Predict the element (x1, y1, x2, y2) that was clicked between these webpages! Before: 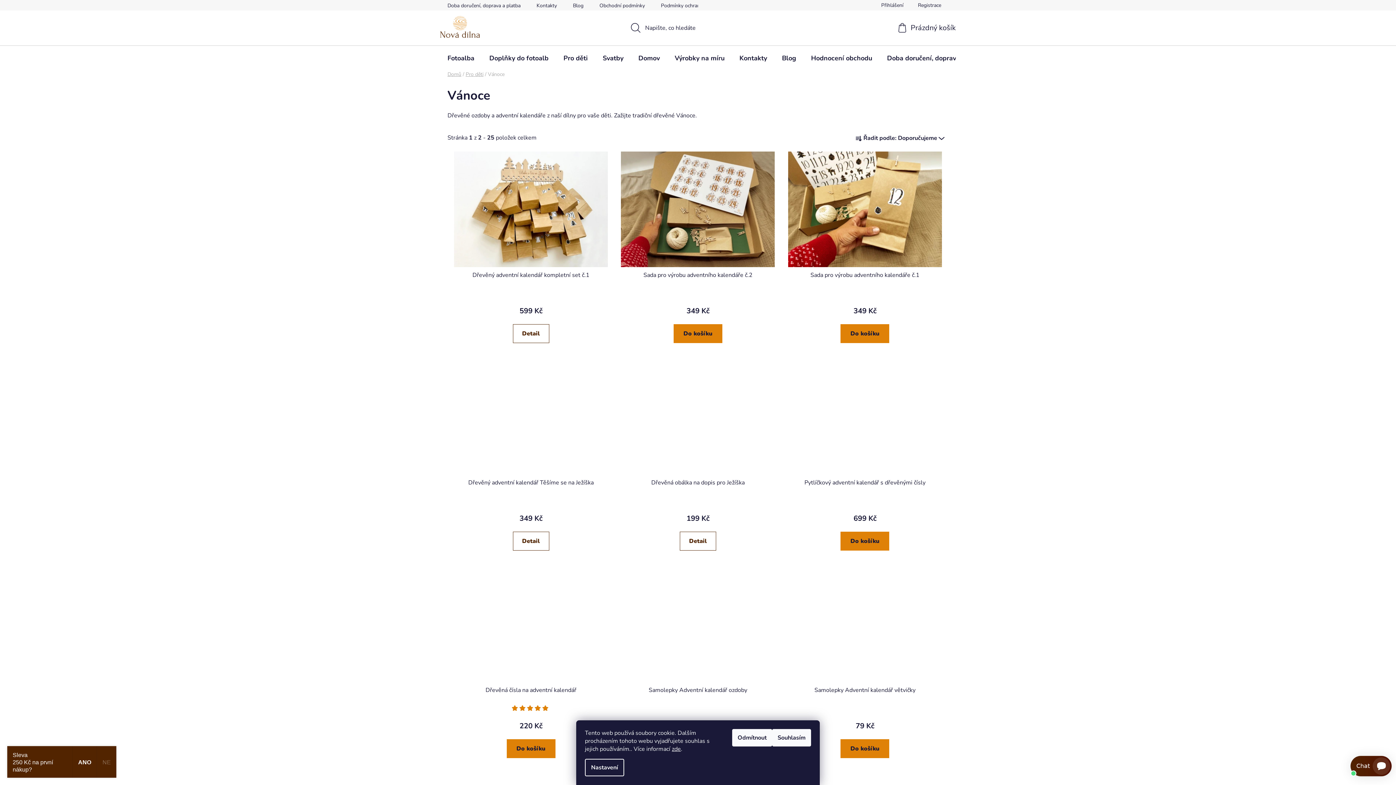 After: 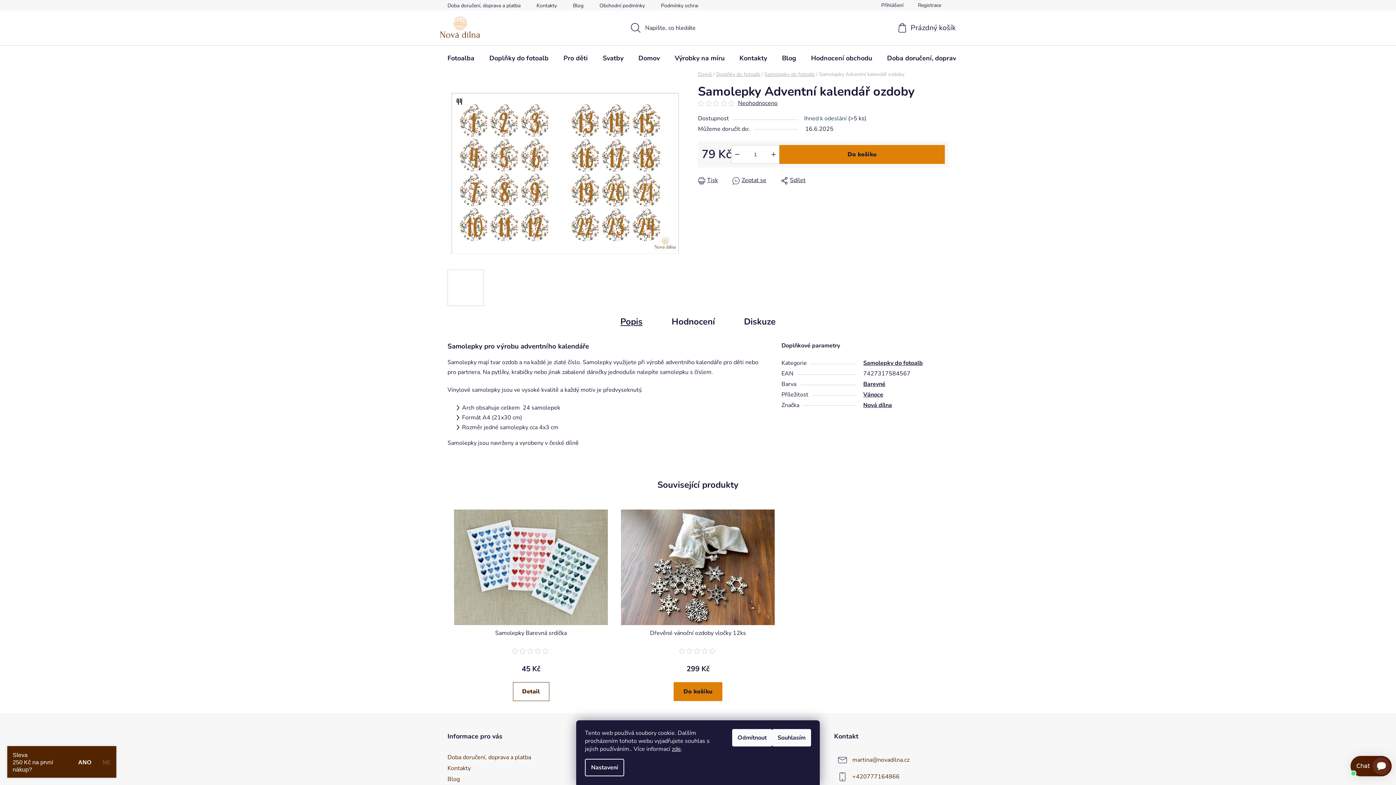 Action: label: Samolepky Adventní kalendář ozdoby bbox: (618, 686, 777, 702)